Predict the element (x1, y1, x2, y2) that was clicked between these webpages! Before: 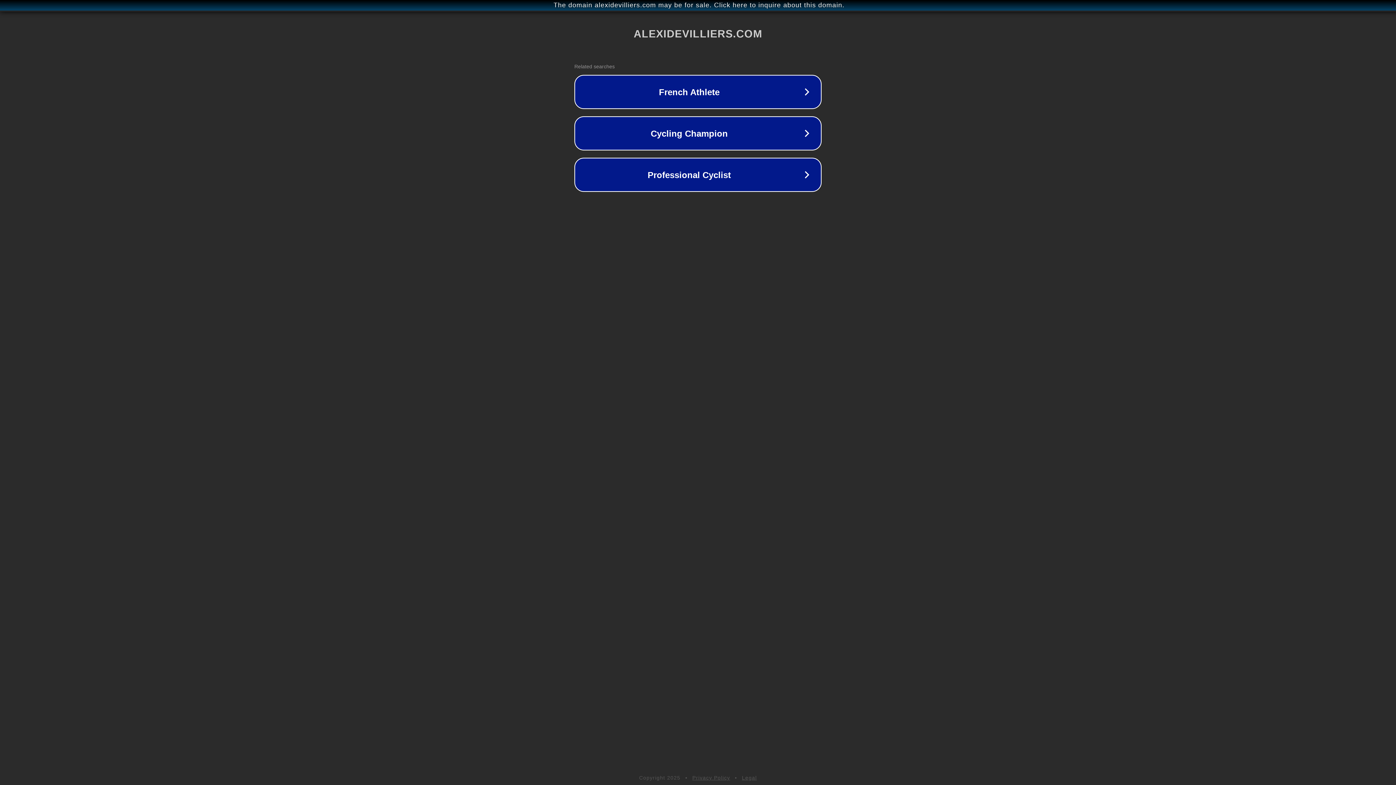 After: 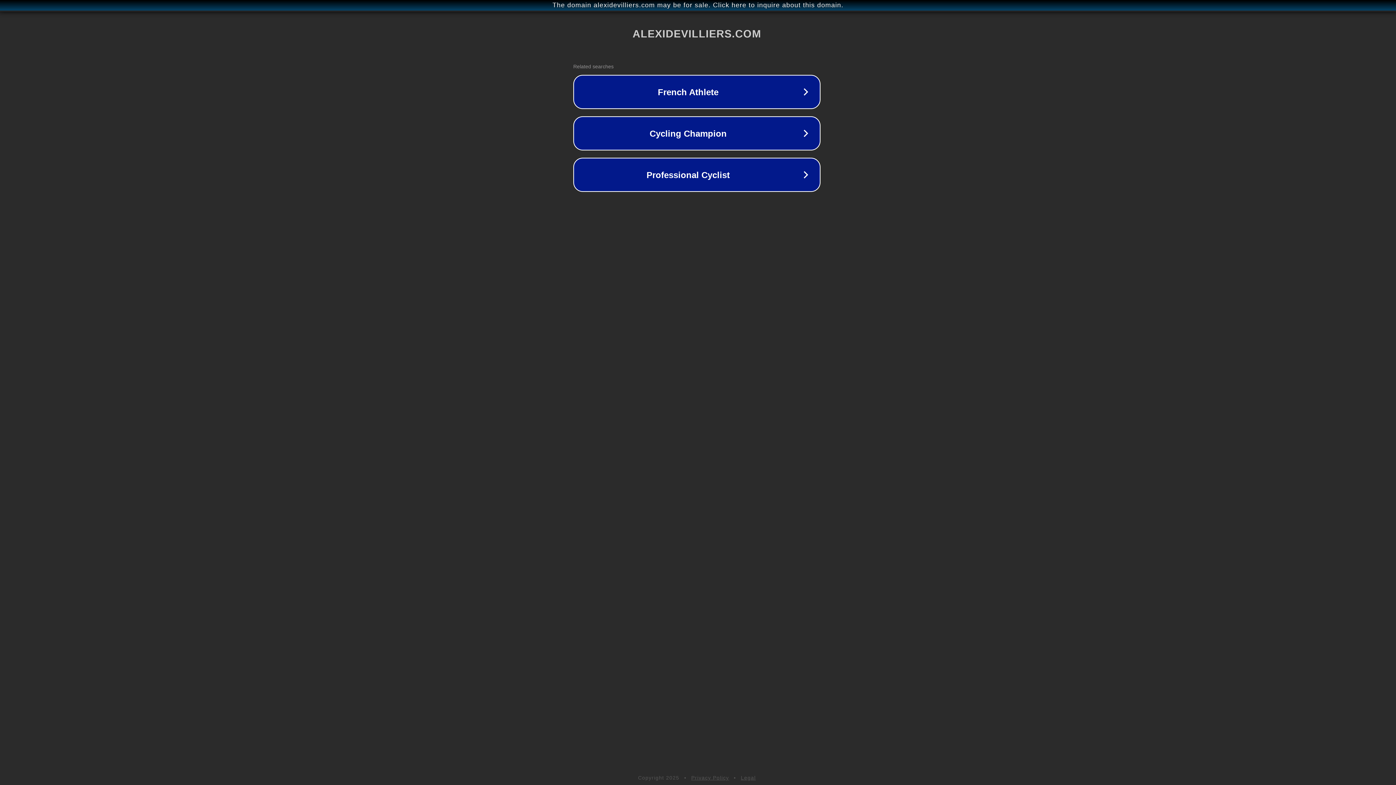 Action: label: The domain alexidevilliers.com may be for sale. Click here to inquire about this domain. bbox: (1, 1, 1397, 9)